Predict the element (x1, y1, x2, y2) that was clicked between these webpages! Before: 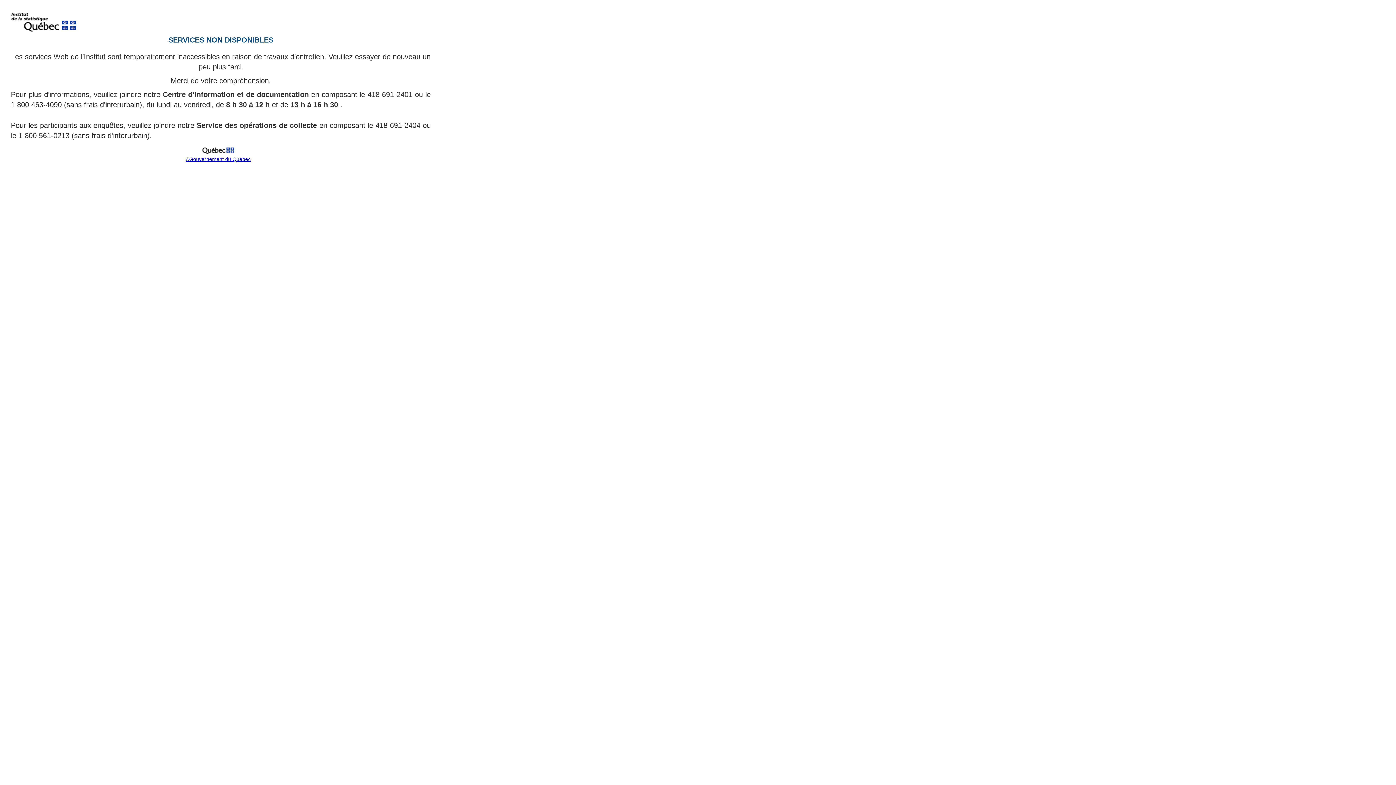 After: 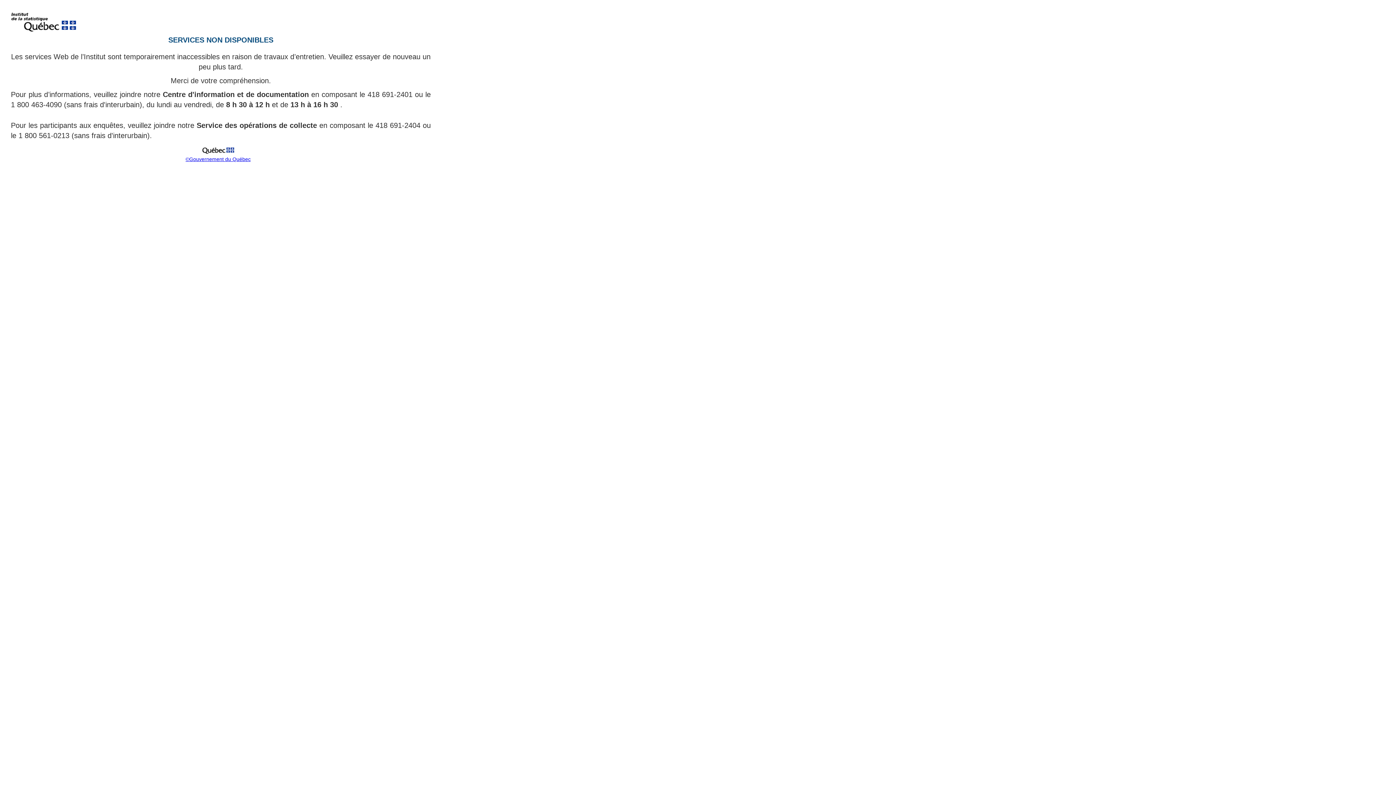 Action: label: ©Gouvernement du Québec bbox: (185, 156, 250, 162)